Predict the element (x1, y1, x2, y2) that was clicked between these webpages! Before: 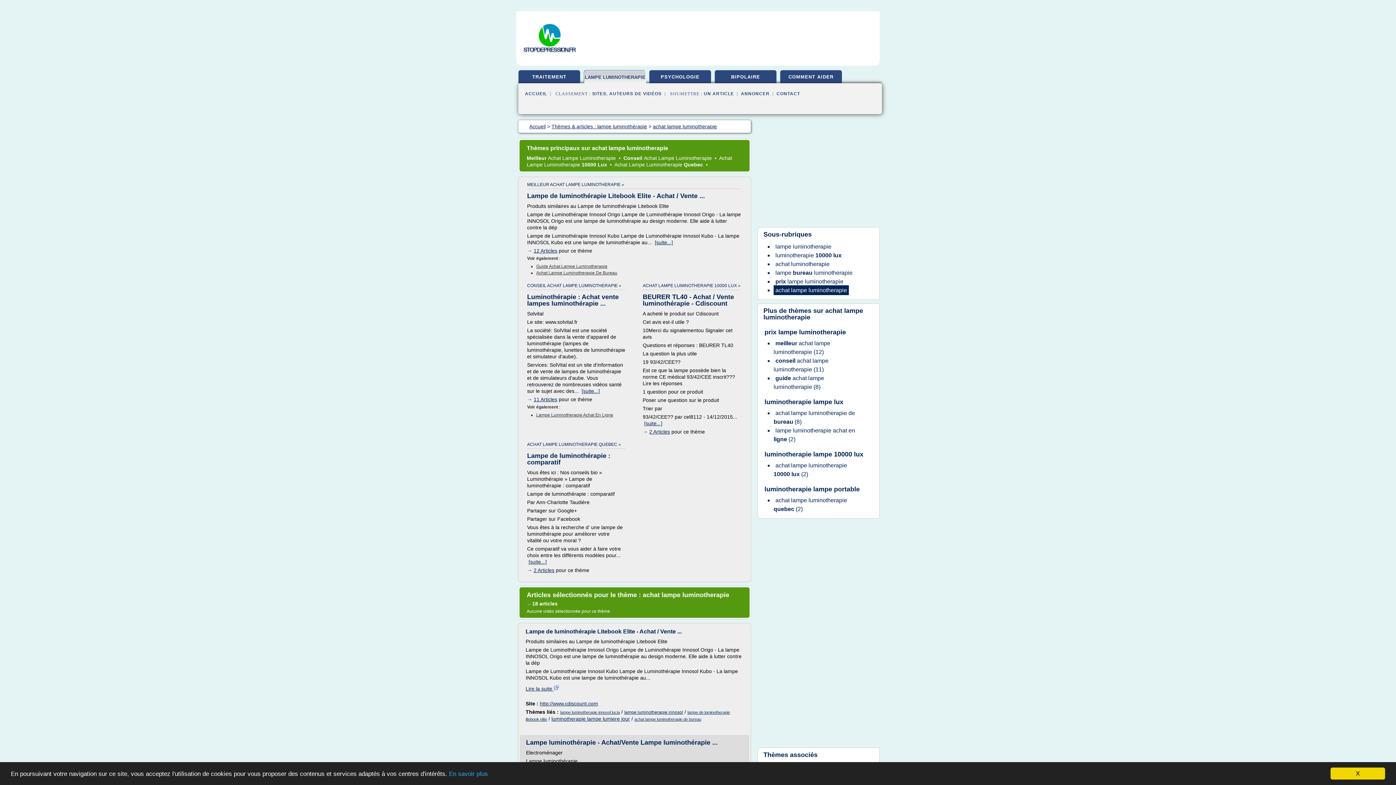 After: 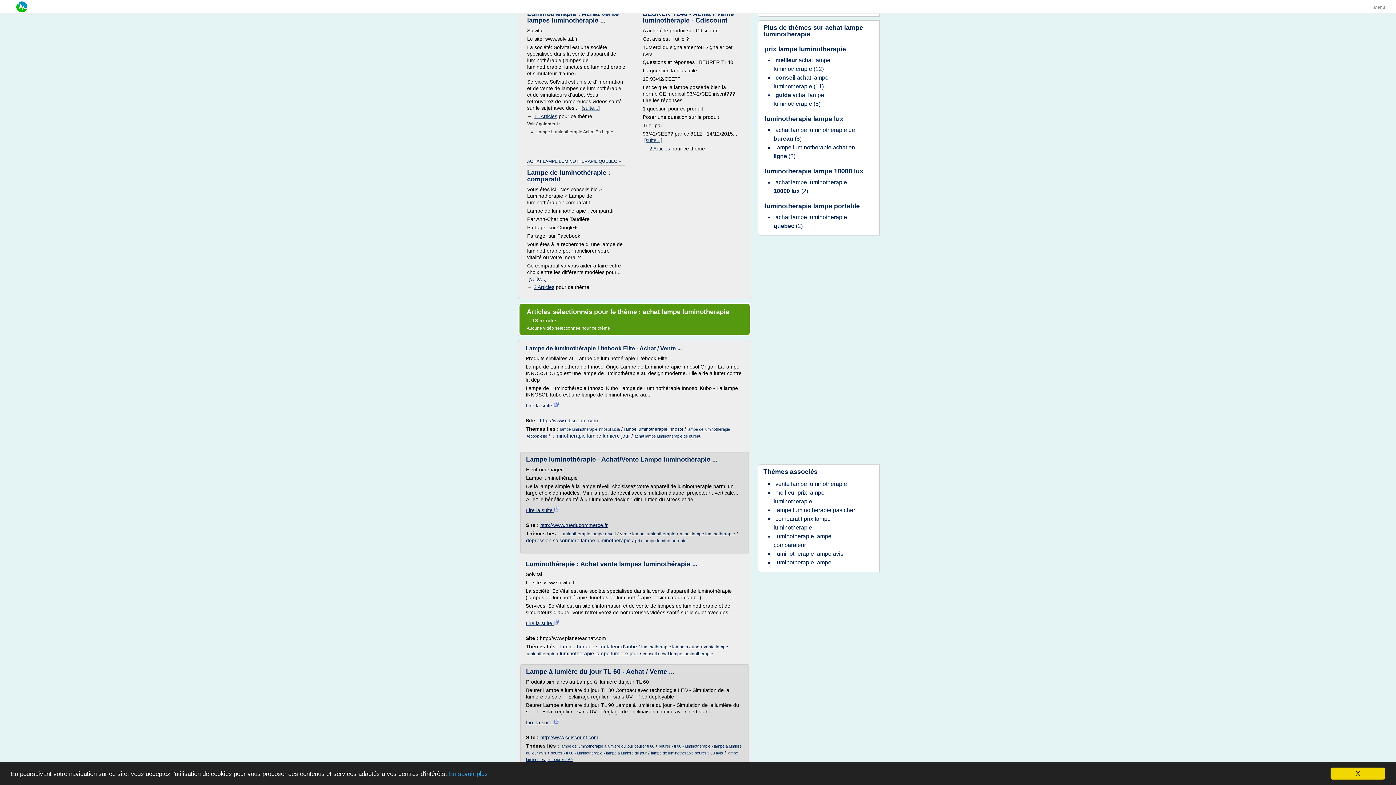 Action: bbox: (623, 155, 713, 161) label: Conseil Achat Lampe Luminotherapie 